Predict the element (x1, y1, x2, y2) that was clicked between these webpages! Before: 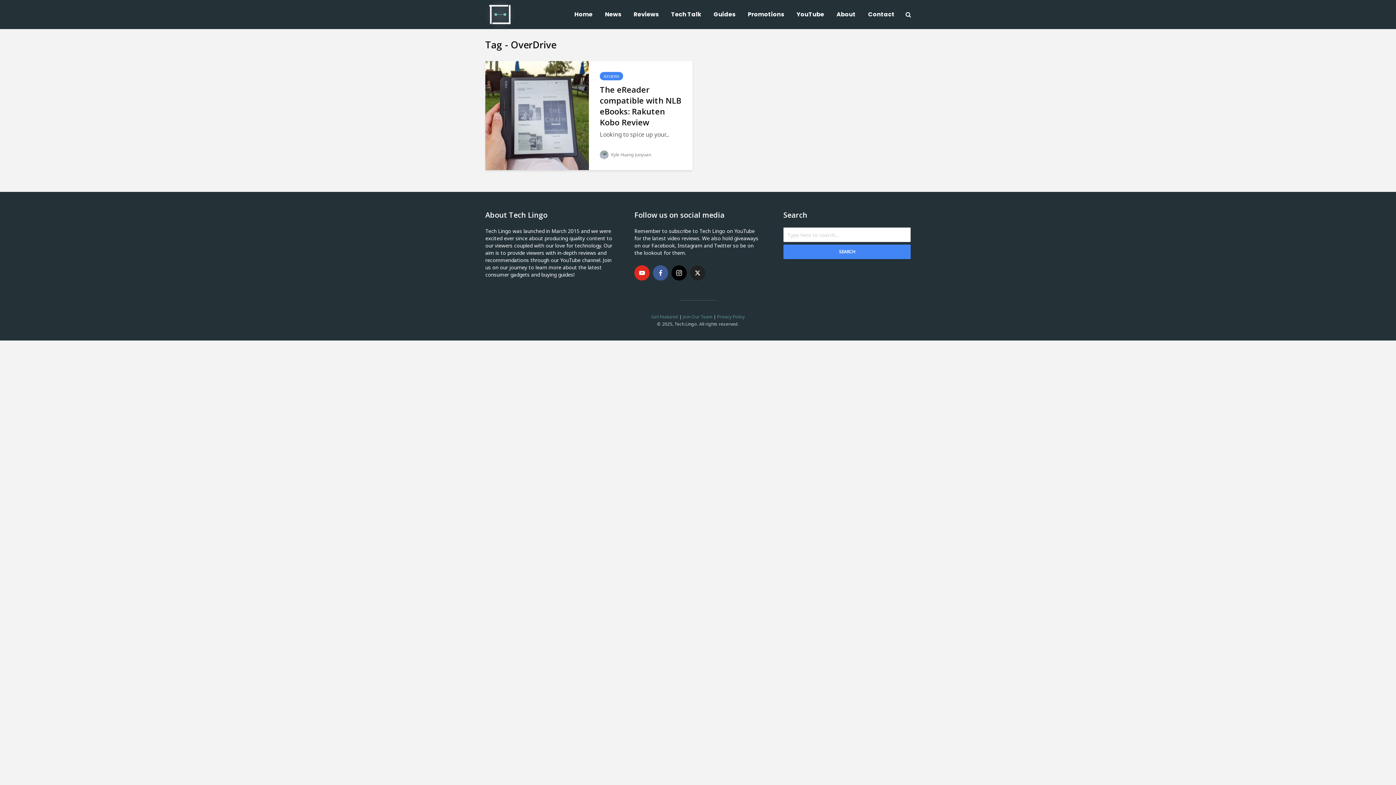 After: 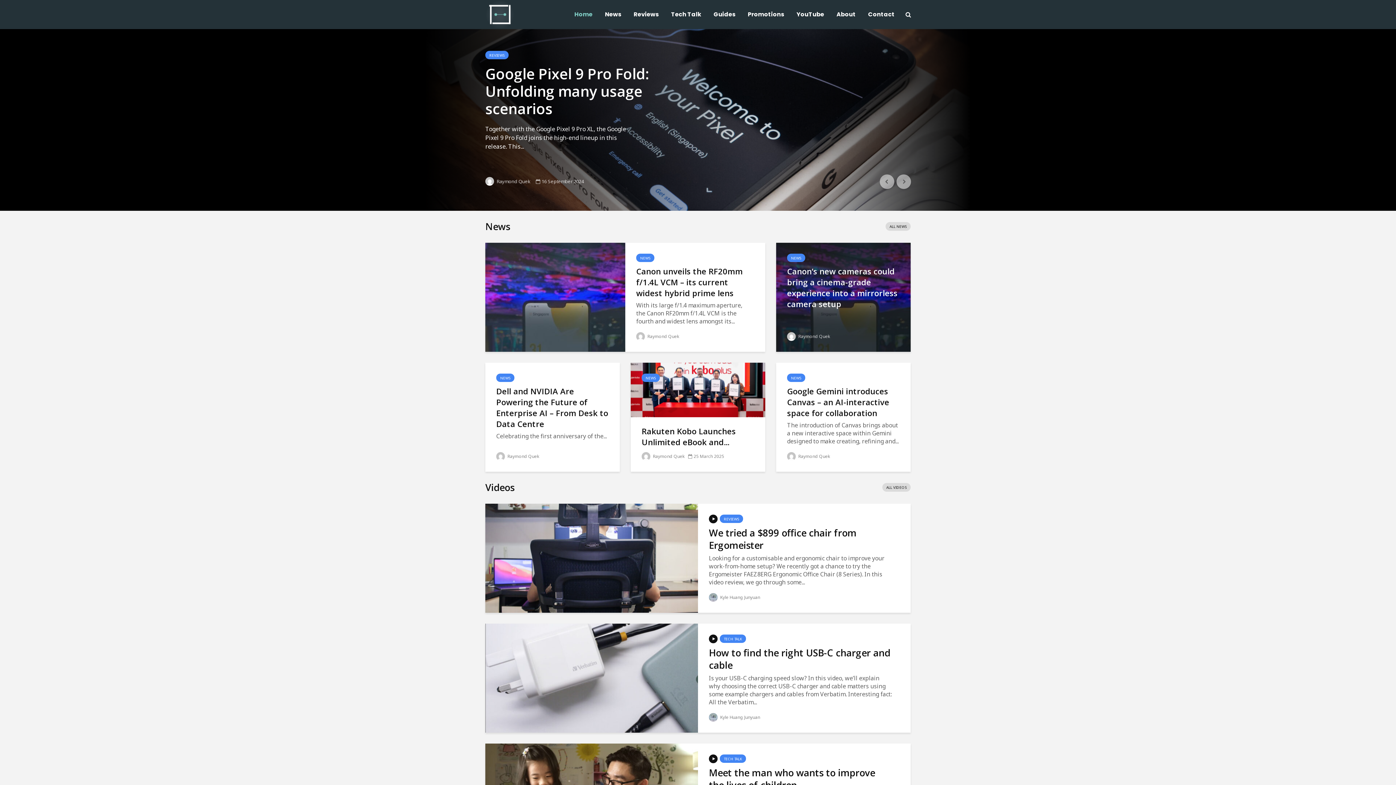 Action: bbox: (569, 7, 598, 21) label: Home